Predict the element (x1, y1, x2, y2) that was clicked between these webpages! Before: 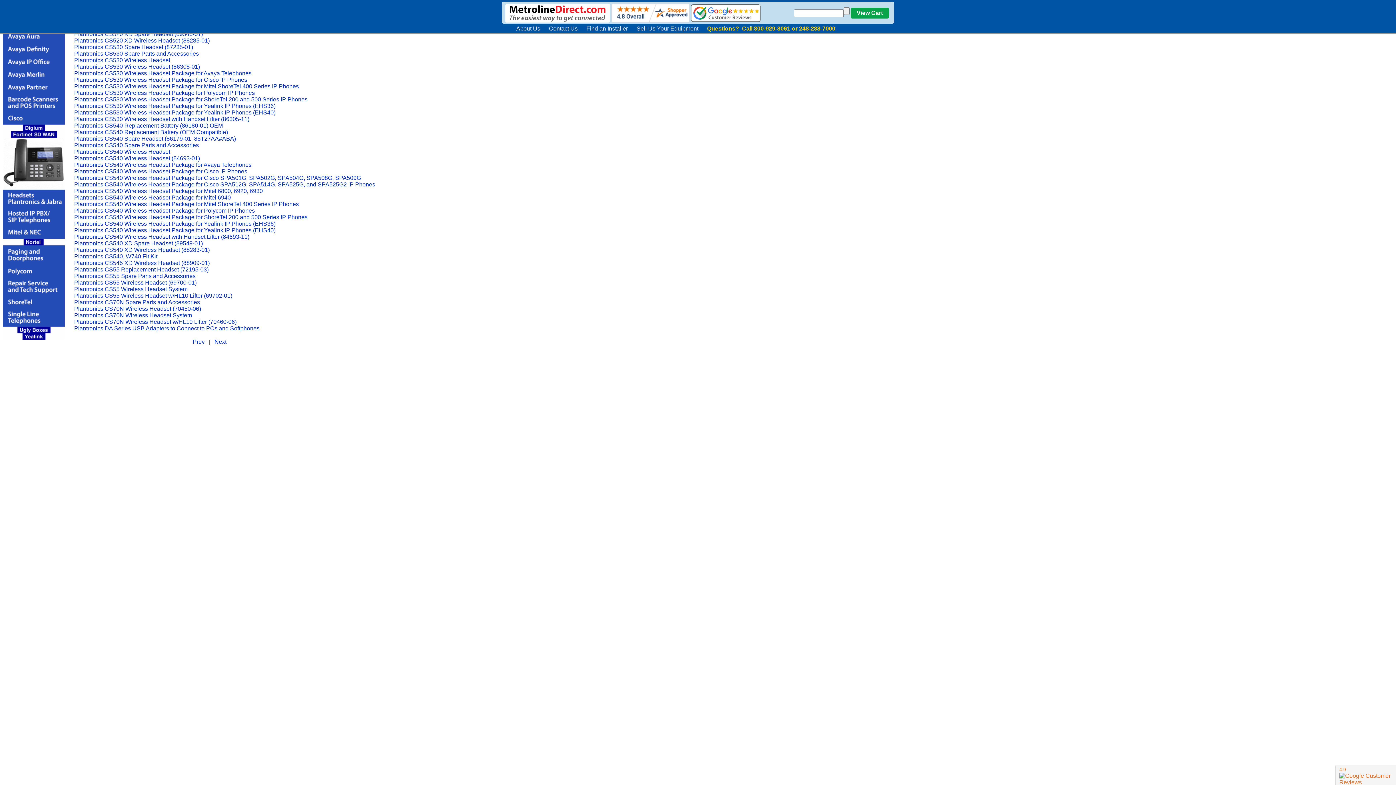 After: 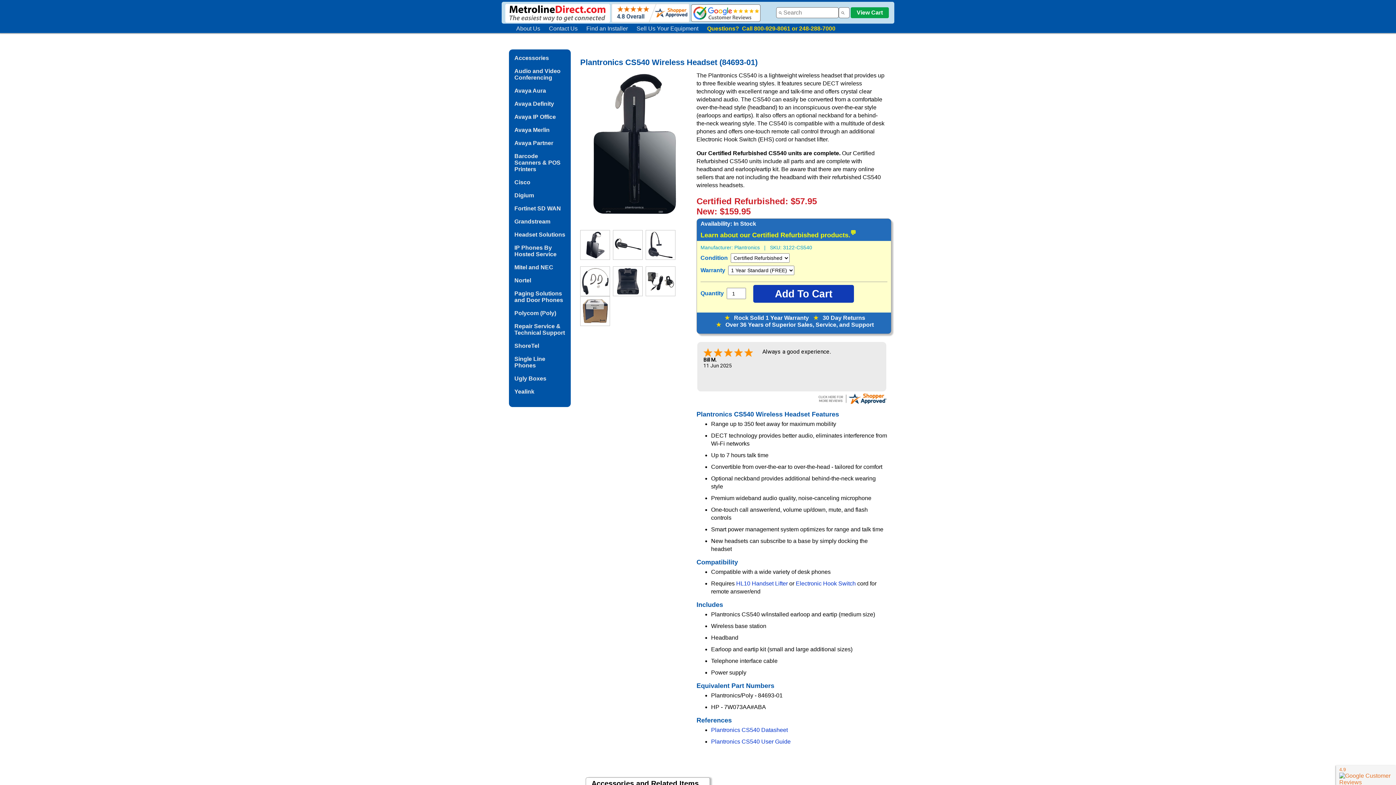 Action: bbox: (74, 155, 200, 161) label: Plantronics CS540 Wireless Headset (84693-01)